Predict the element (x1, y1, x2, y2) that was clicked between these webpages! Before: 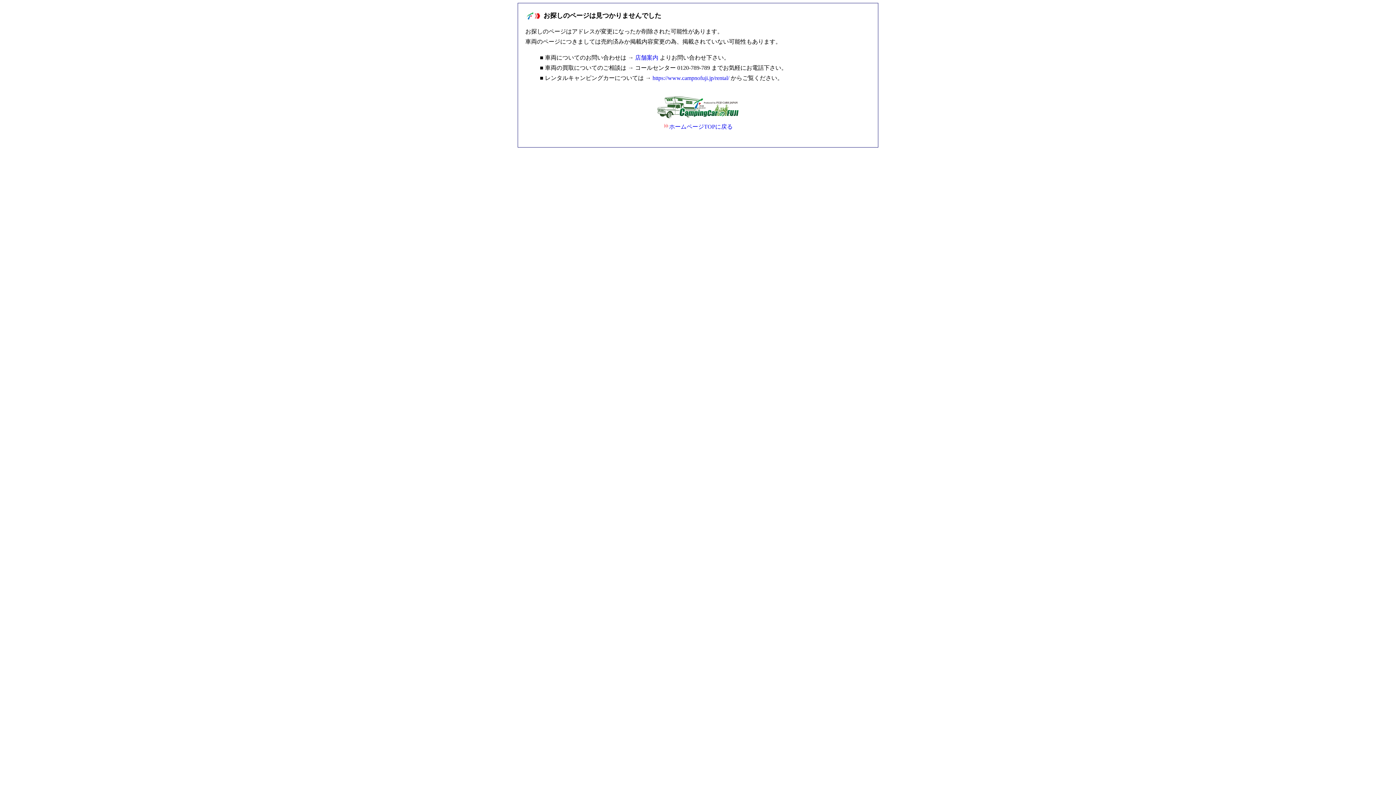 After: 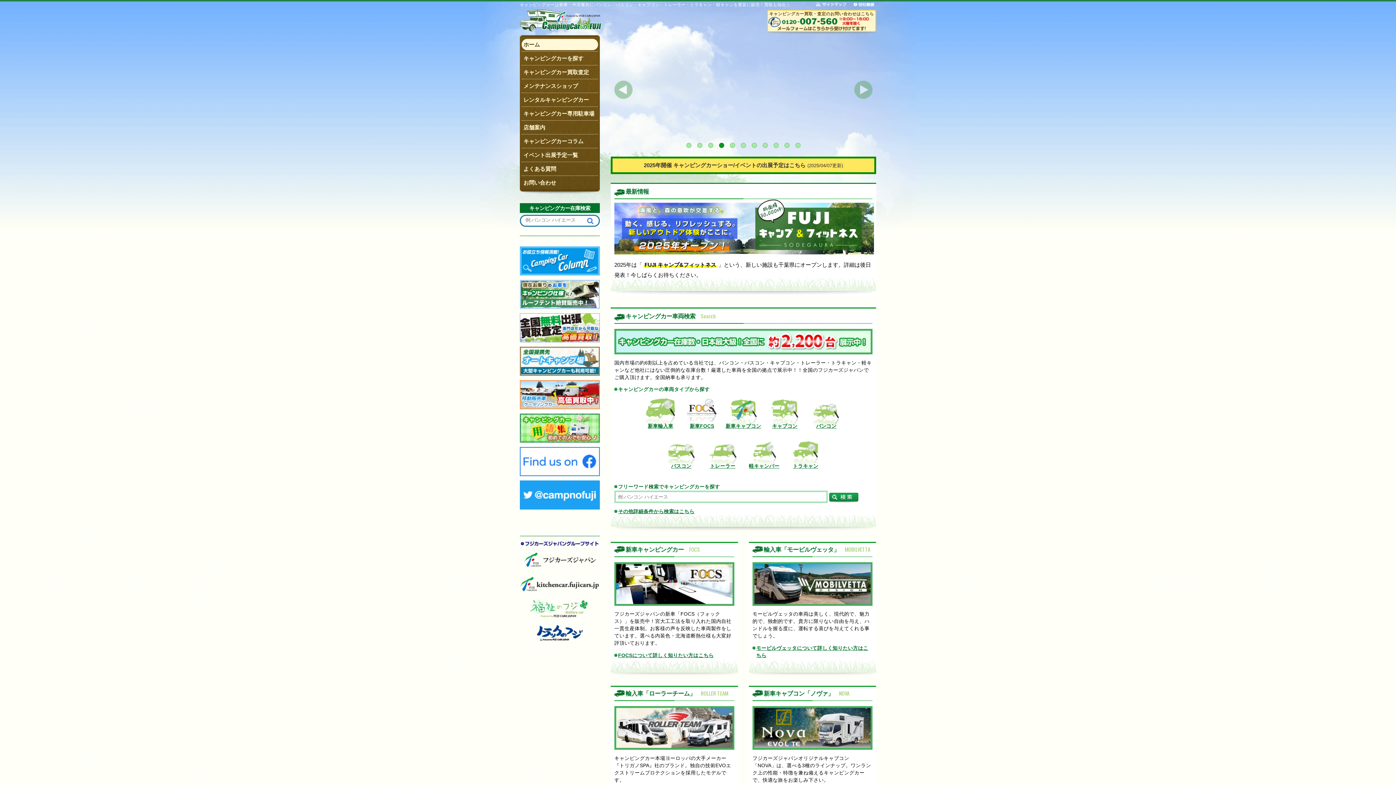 Action: label: ホームページTOPに戻る bbox: (625, 121, 770, 132)